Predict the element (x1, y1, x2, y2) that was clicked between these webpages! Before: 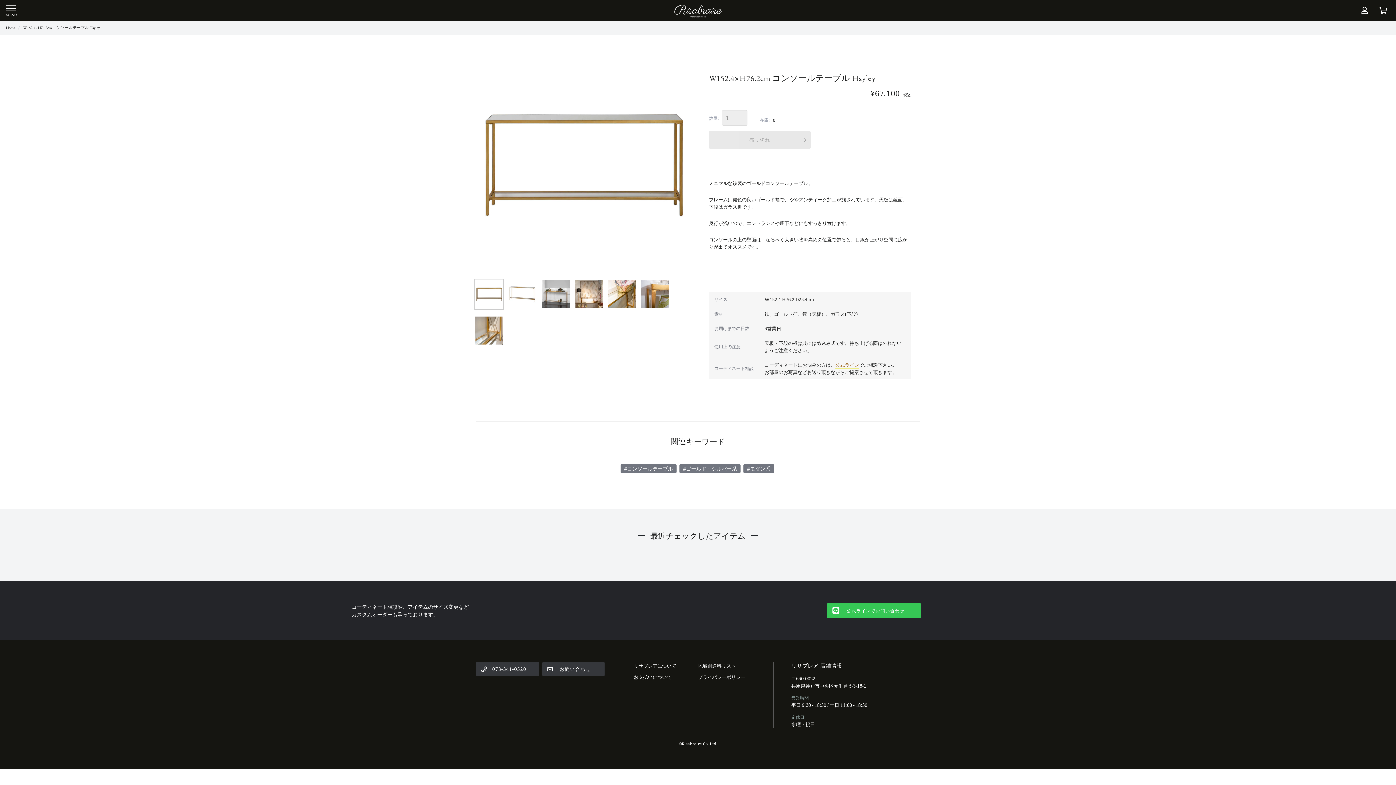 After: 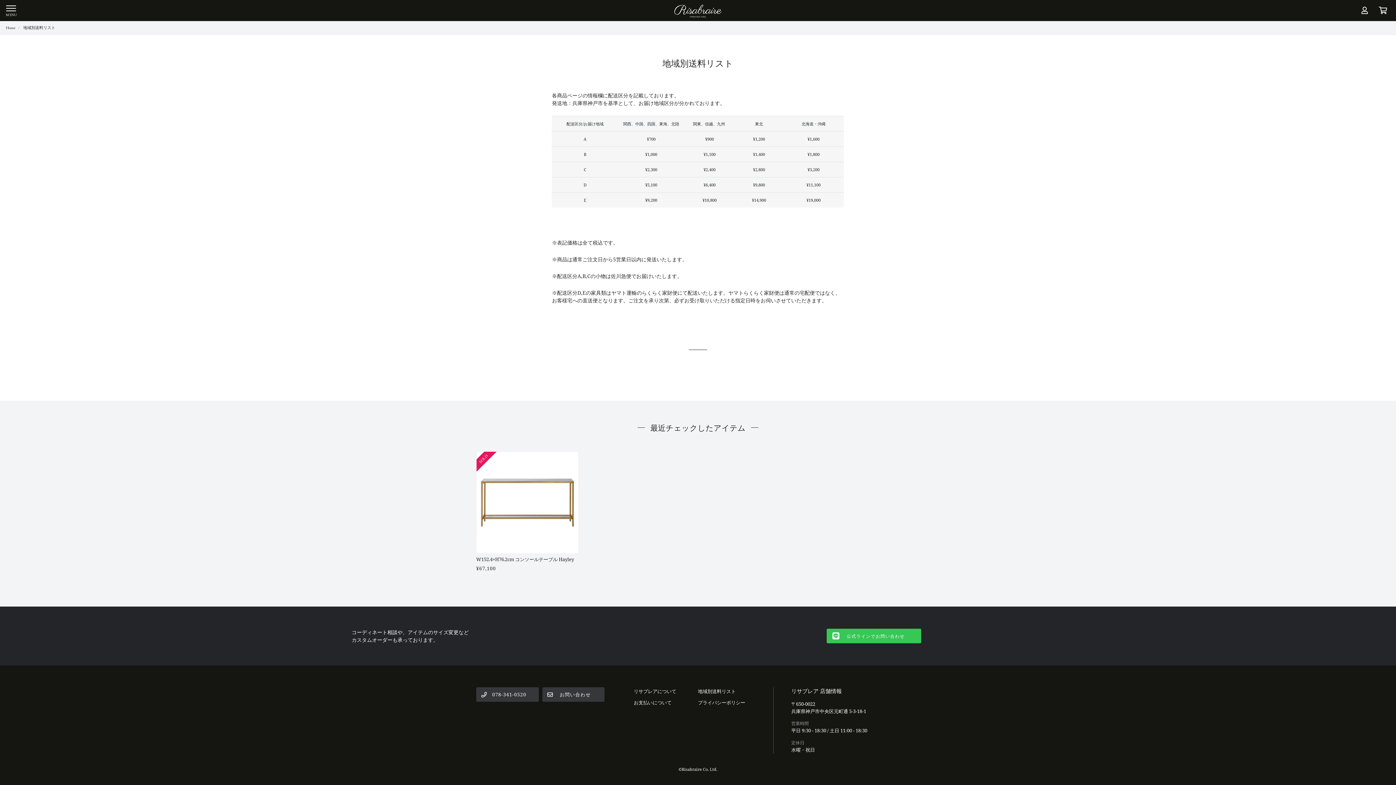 Action: bbox: (698, 663, 735, 669) label: 地域別送料リスト